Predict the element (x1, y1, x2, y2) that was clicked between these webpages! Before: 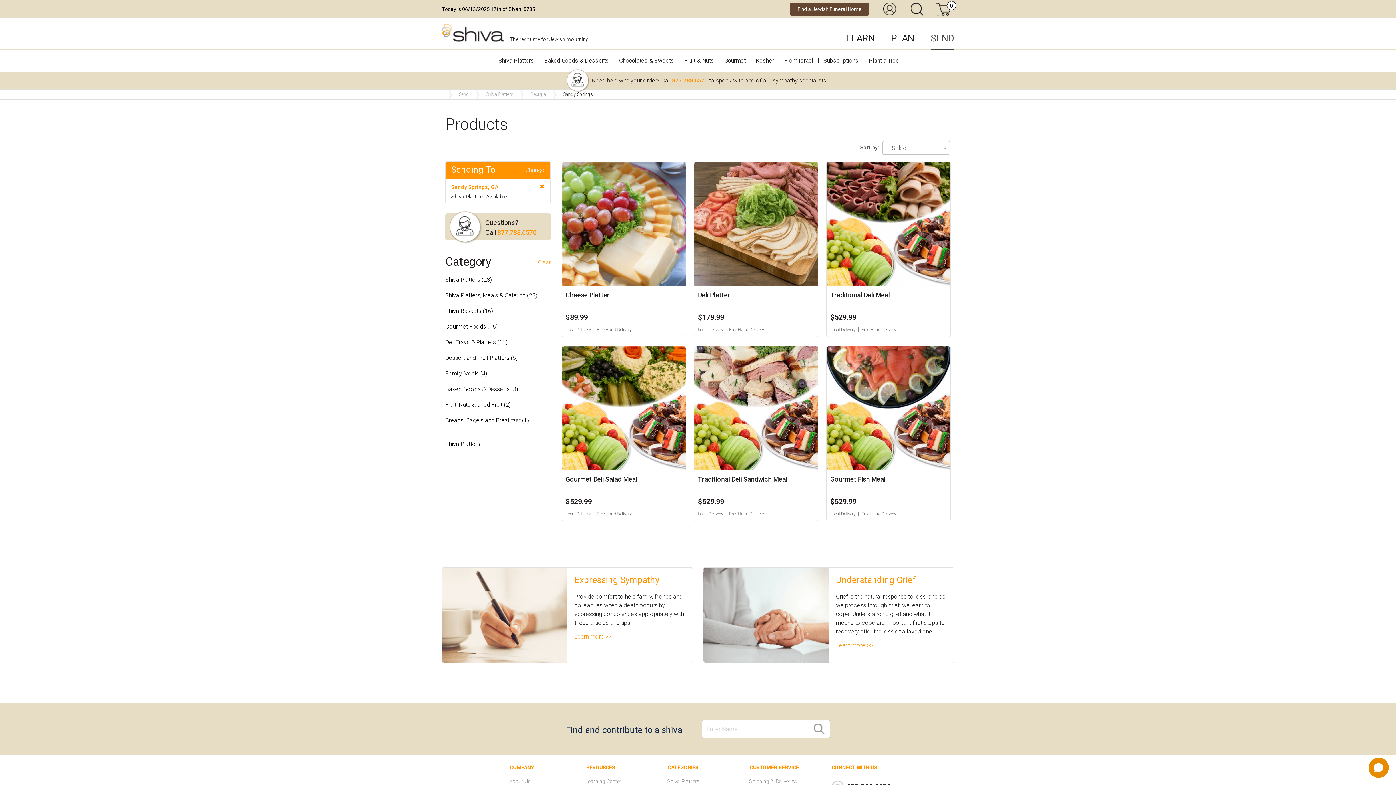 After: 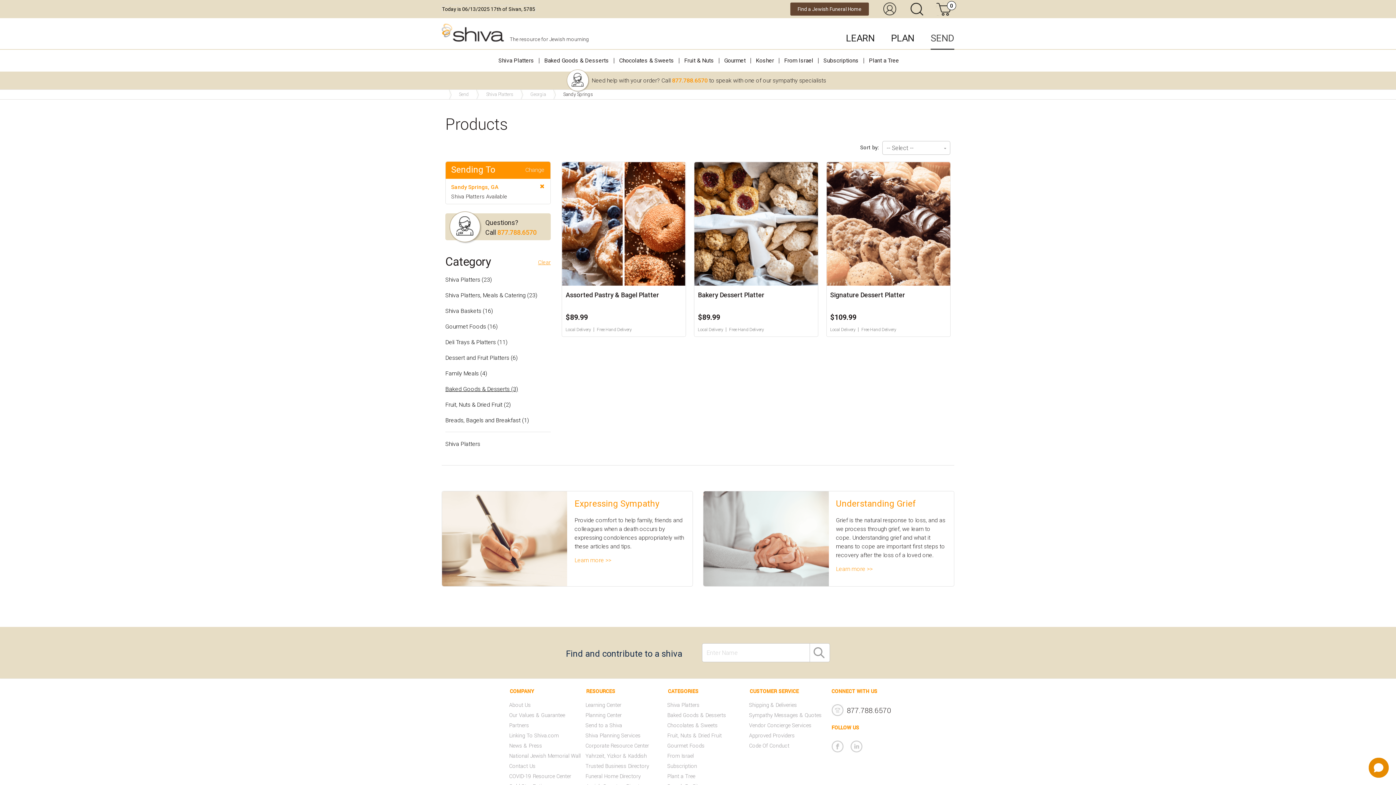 Action: label: Baked Goods & Desserts (3) bbox: (445, 385, 518, 392)